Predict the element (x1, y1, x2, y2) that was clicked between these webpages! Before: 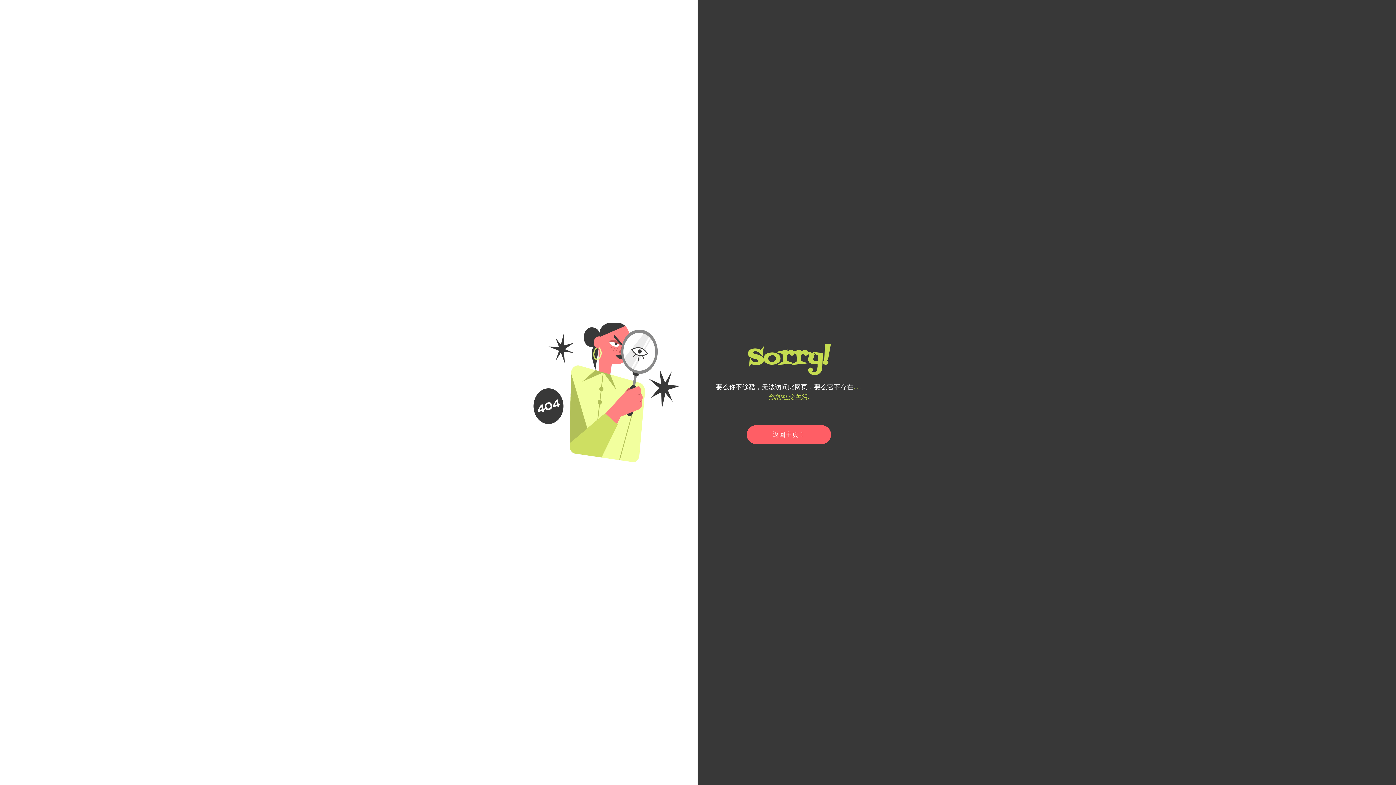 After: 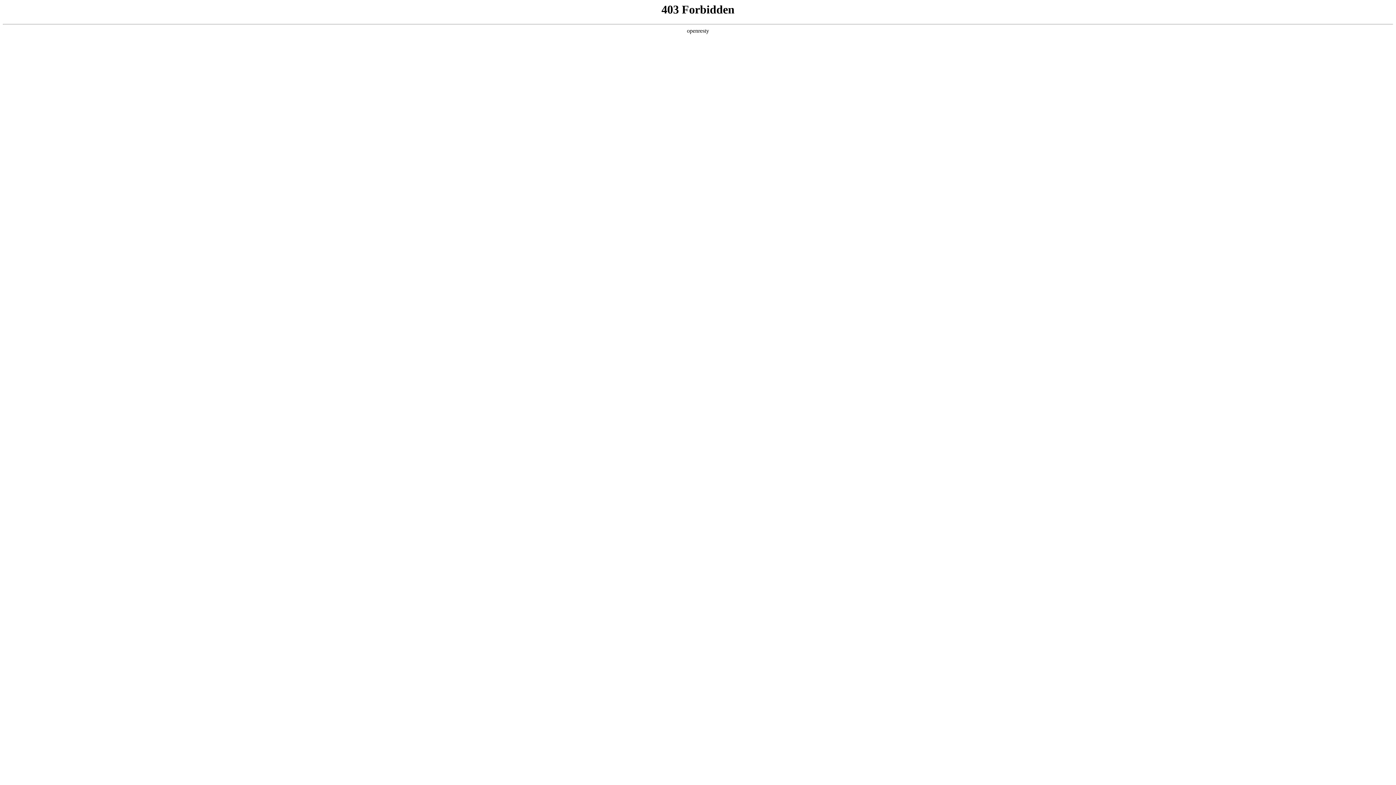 Action: label: 返回主页！ bbox: (746, 425, 831, 444)